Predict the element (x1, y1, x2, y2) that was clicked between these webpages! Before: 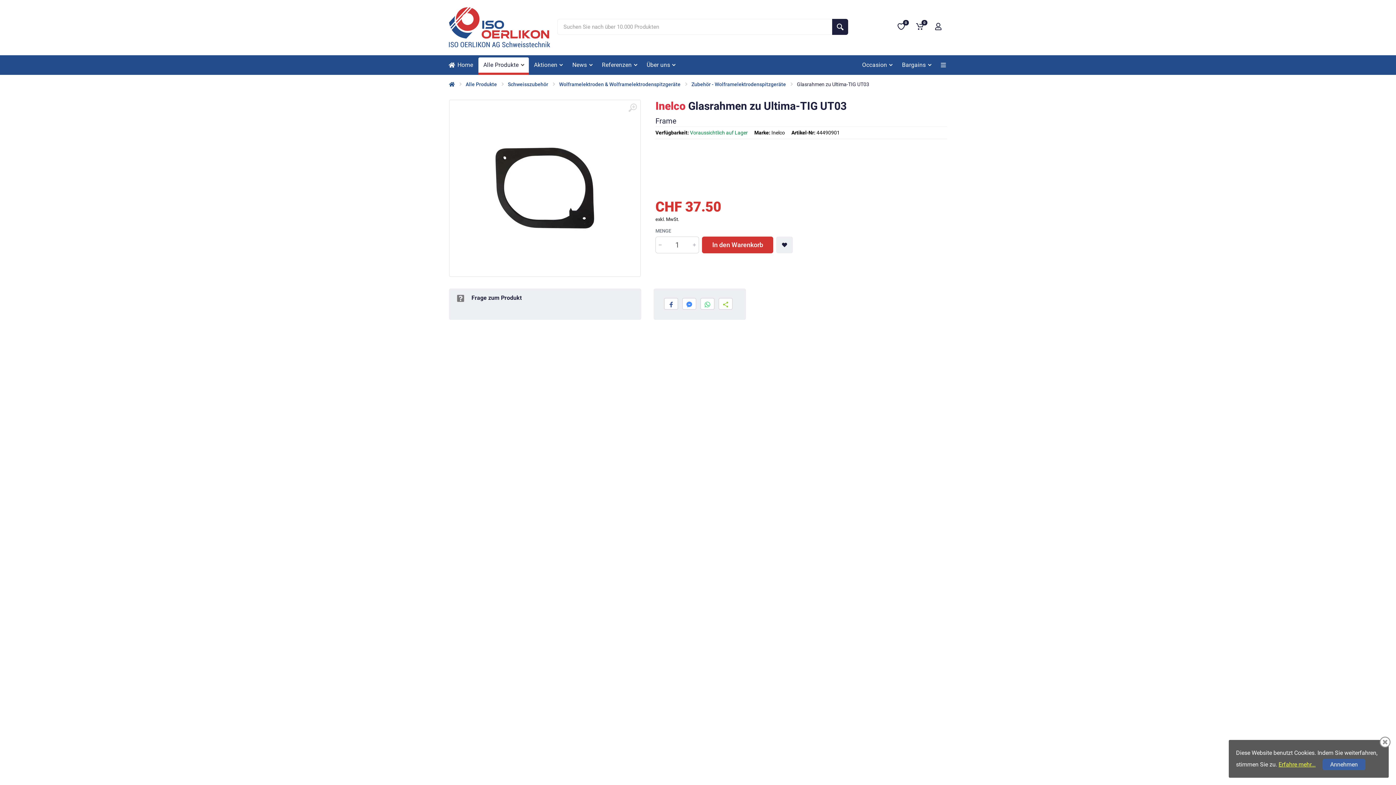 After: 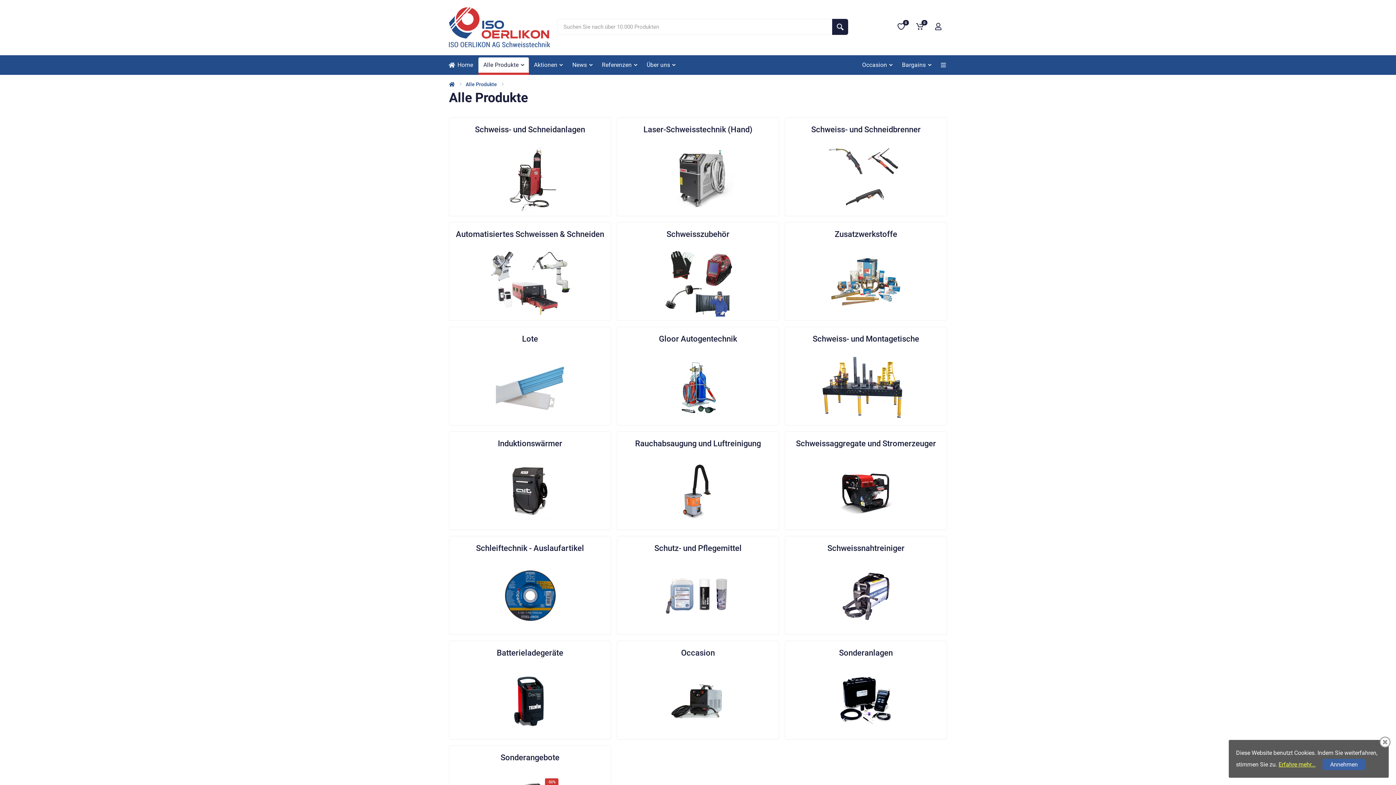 Action: label: Alle Produkte bbox: (935, 55, 951, 74)